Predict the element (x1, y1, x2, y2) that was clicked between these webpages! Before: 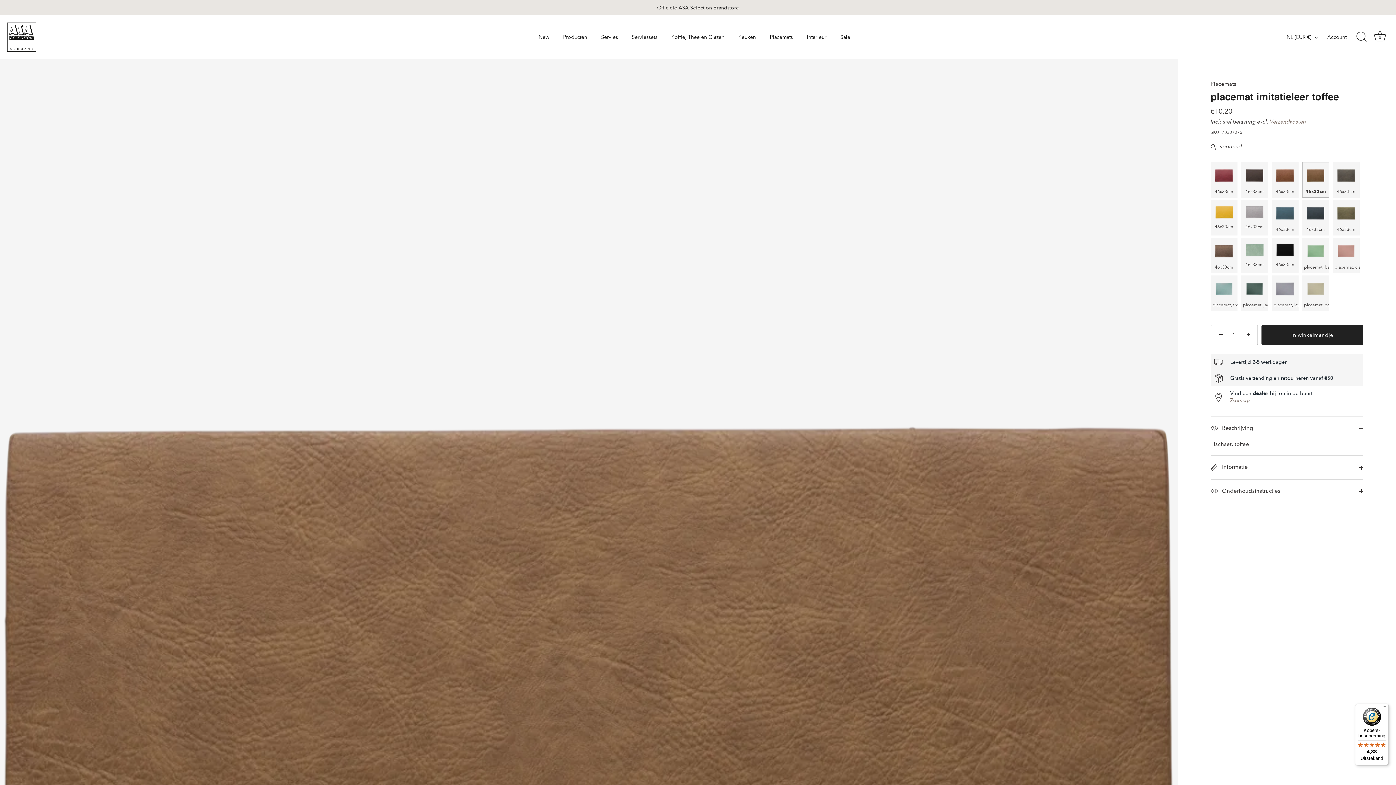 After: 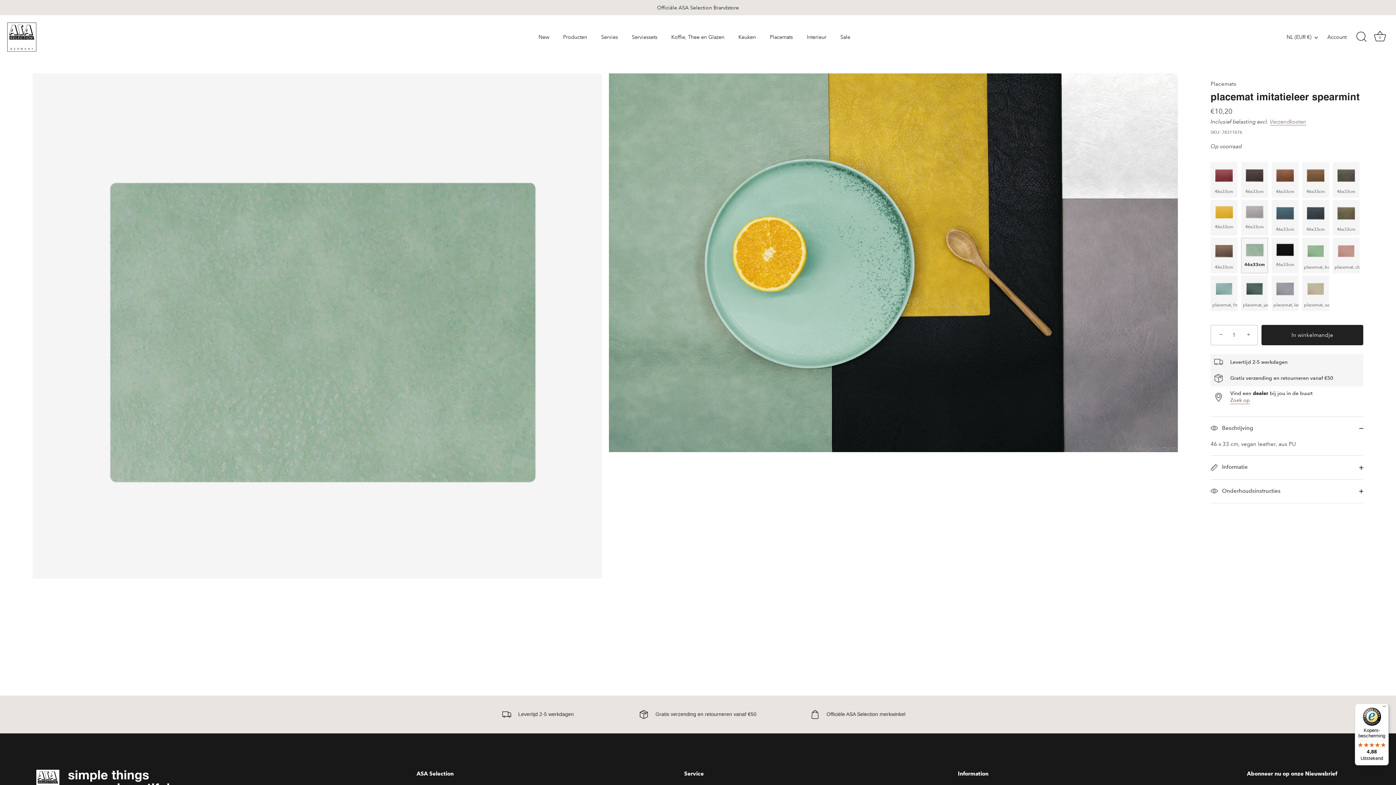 Action: label: 46x33cm bbox: (1243, 239, 1266, 267)